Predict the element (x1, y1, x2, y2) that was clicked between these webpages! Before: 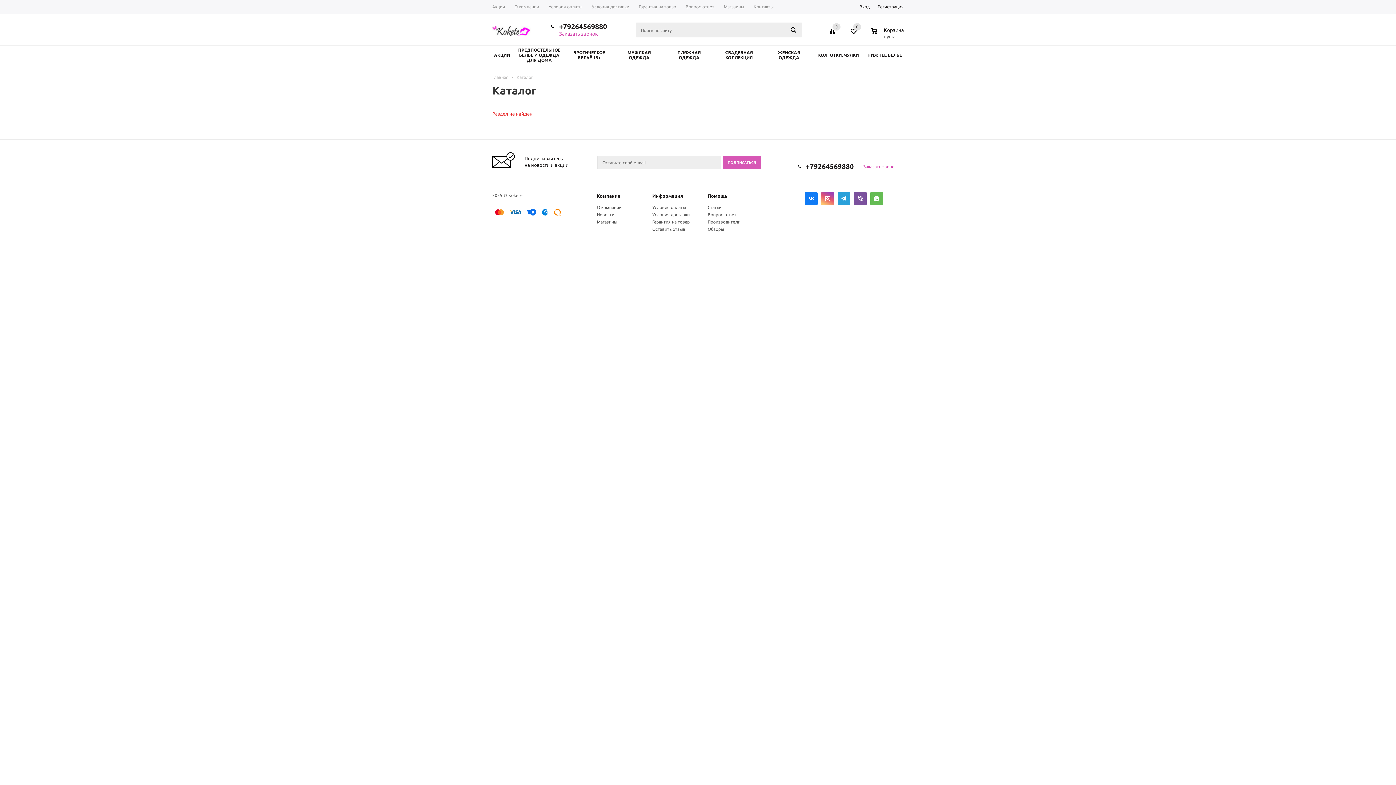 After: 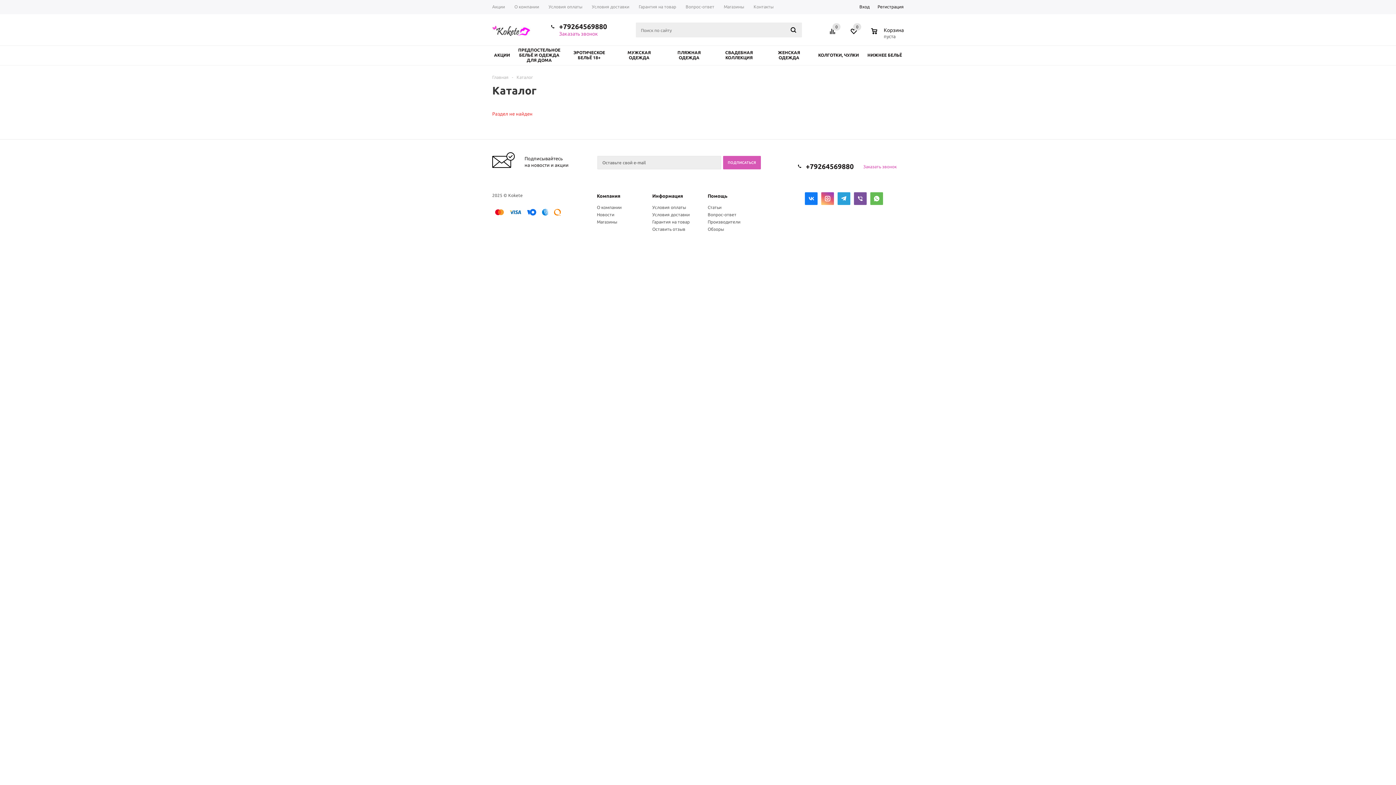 Action: label: +79264569880 bbox: (806, 162, 854, 170)